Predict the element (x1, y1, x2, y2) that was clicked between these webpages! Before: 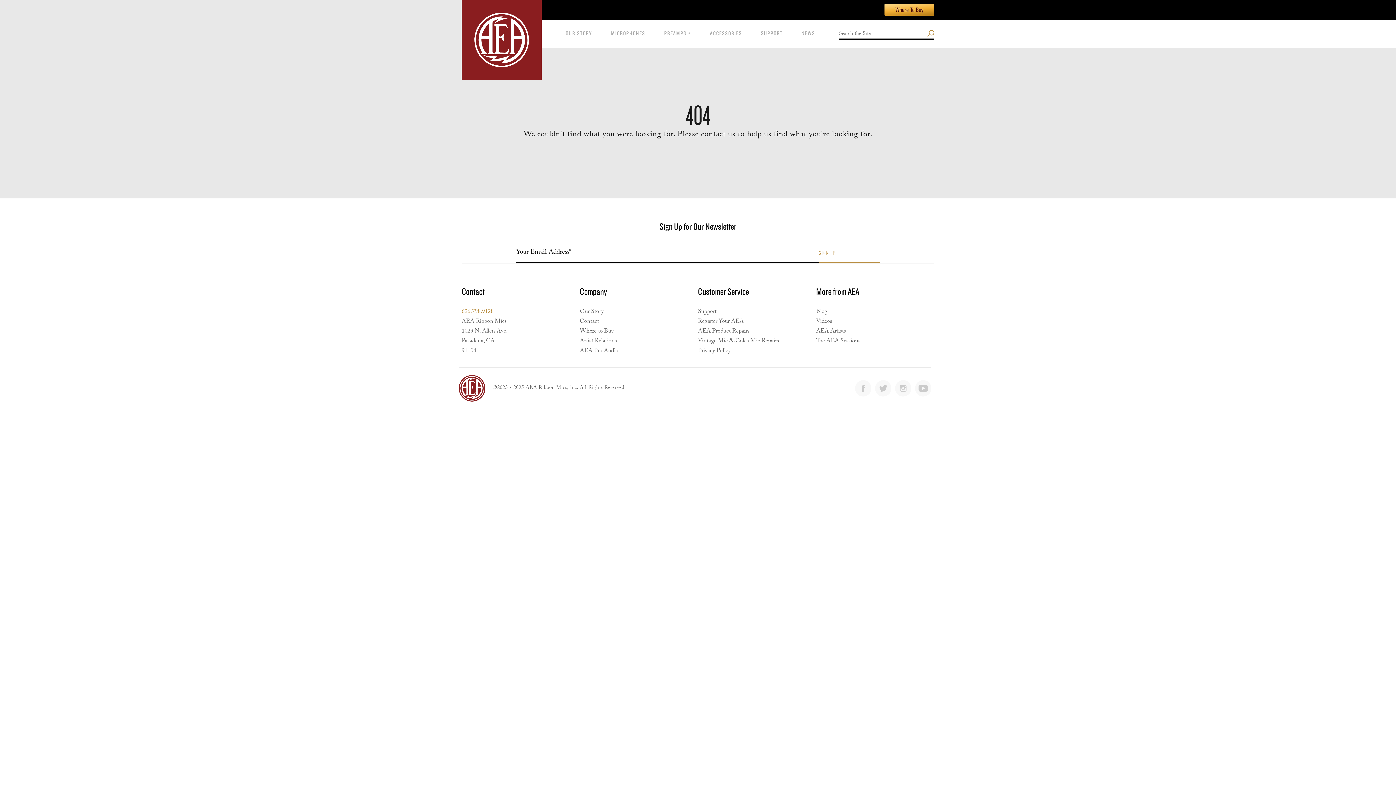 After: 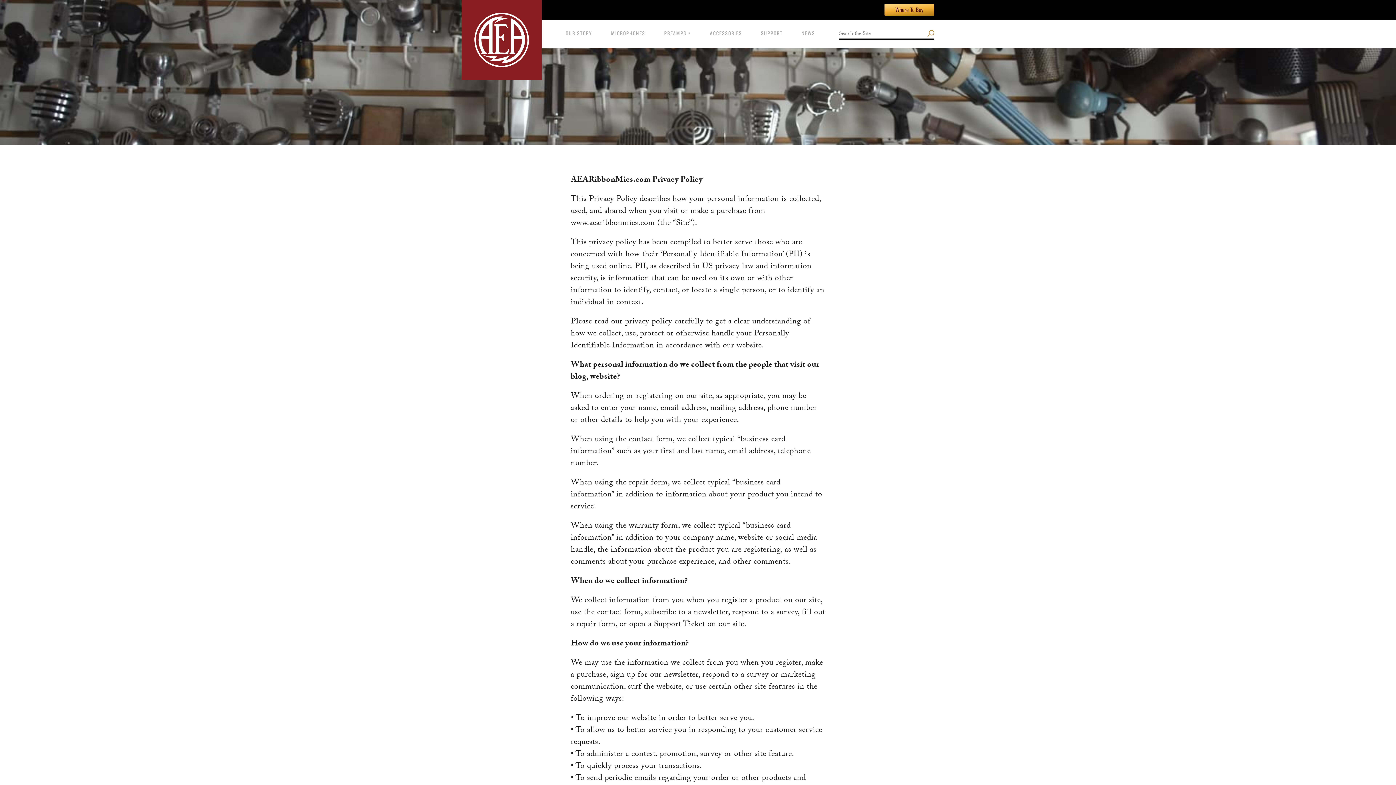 Action: label: Privacy Policy bbox: (698, 346, 730, 356)